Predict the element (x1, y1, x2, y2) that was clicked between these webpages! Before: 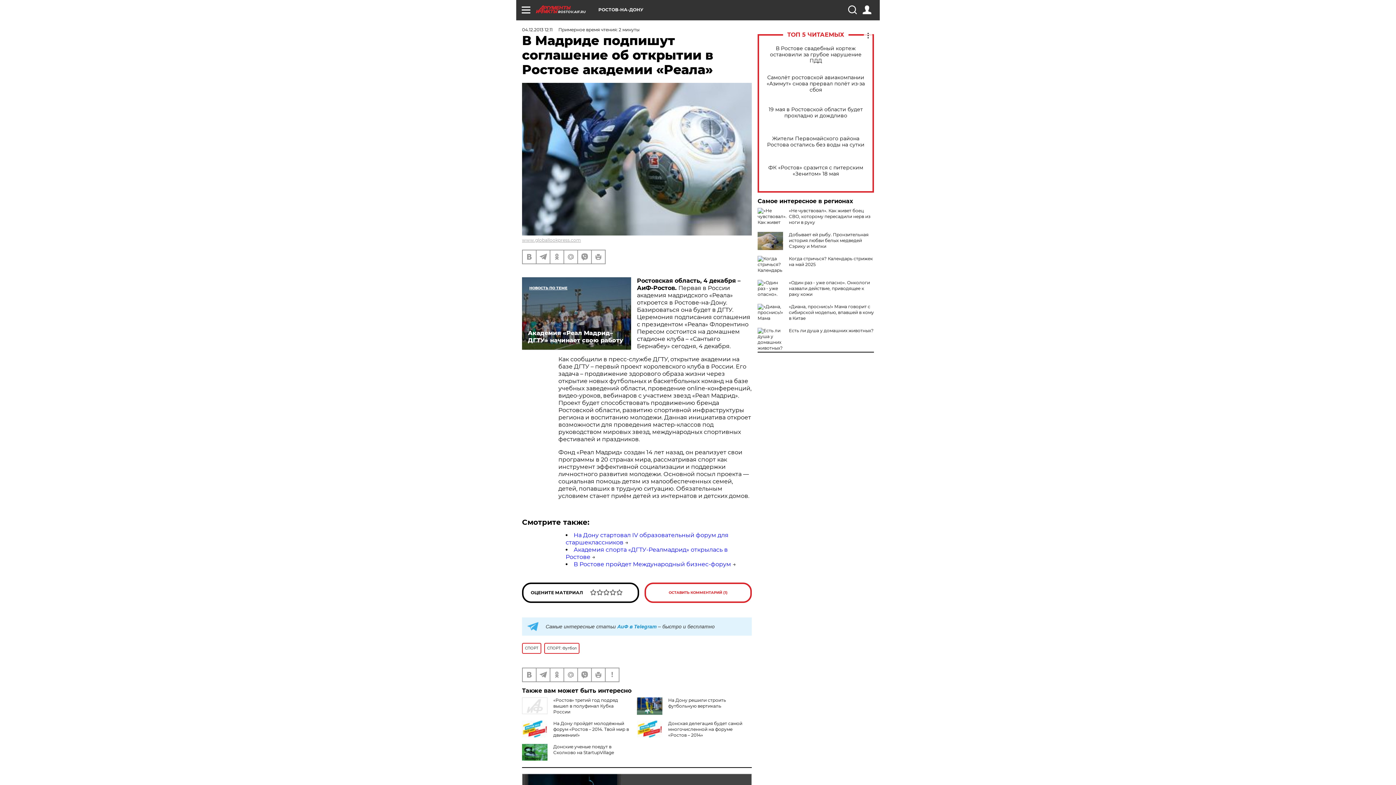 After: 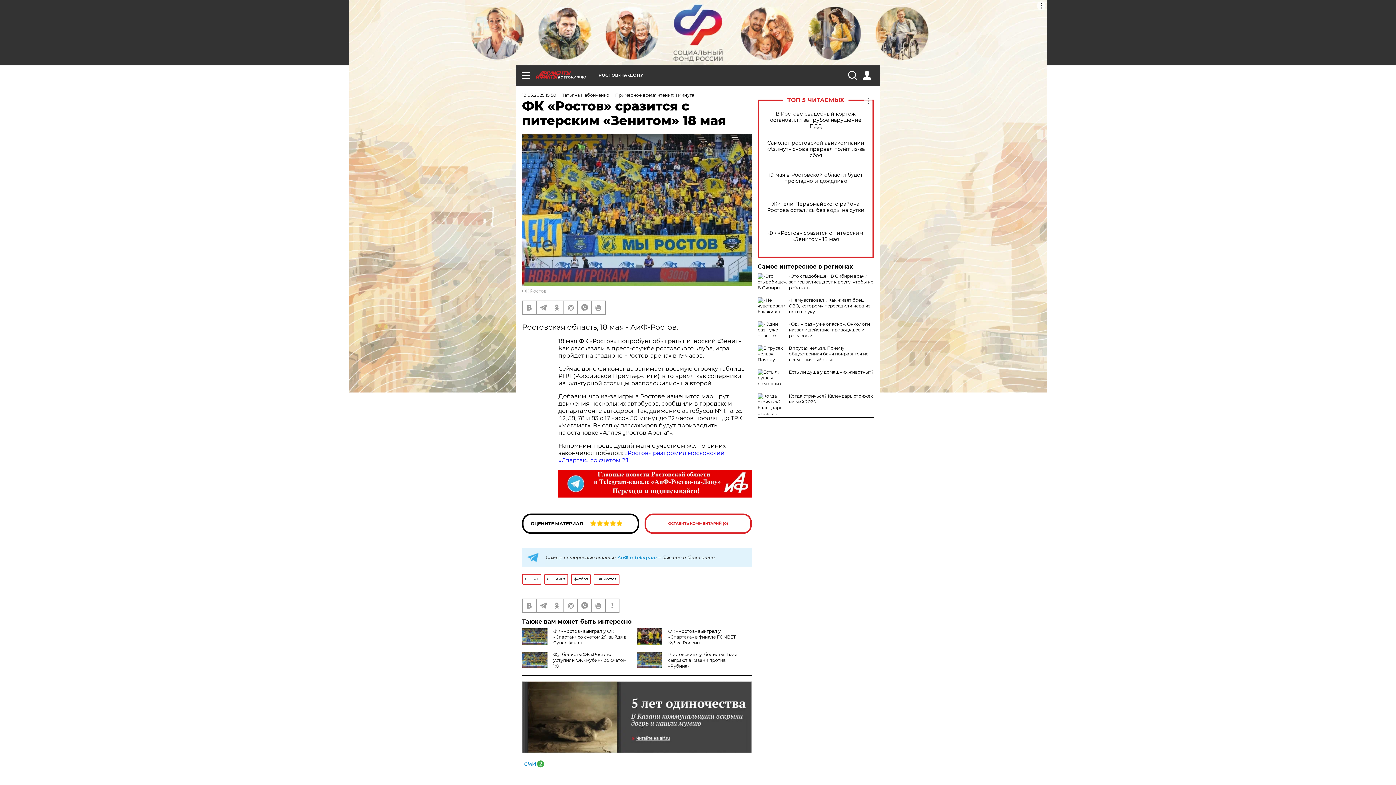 Action: bbox: (765, 164, 866, 177) label: ФК «Ростов» сразится с питерским «Зенитом» 18 мая